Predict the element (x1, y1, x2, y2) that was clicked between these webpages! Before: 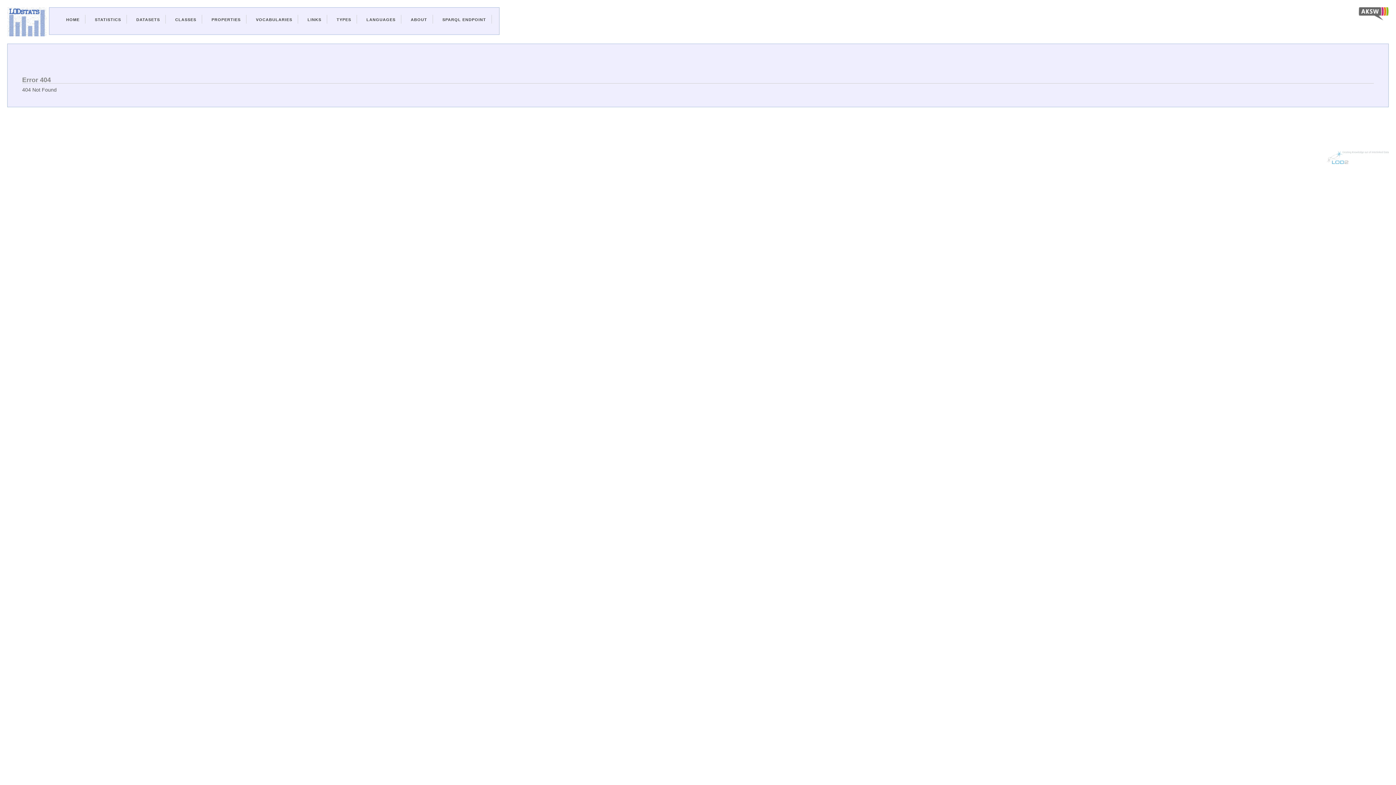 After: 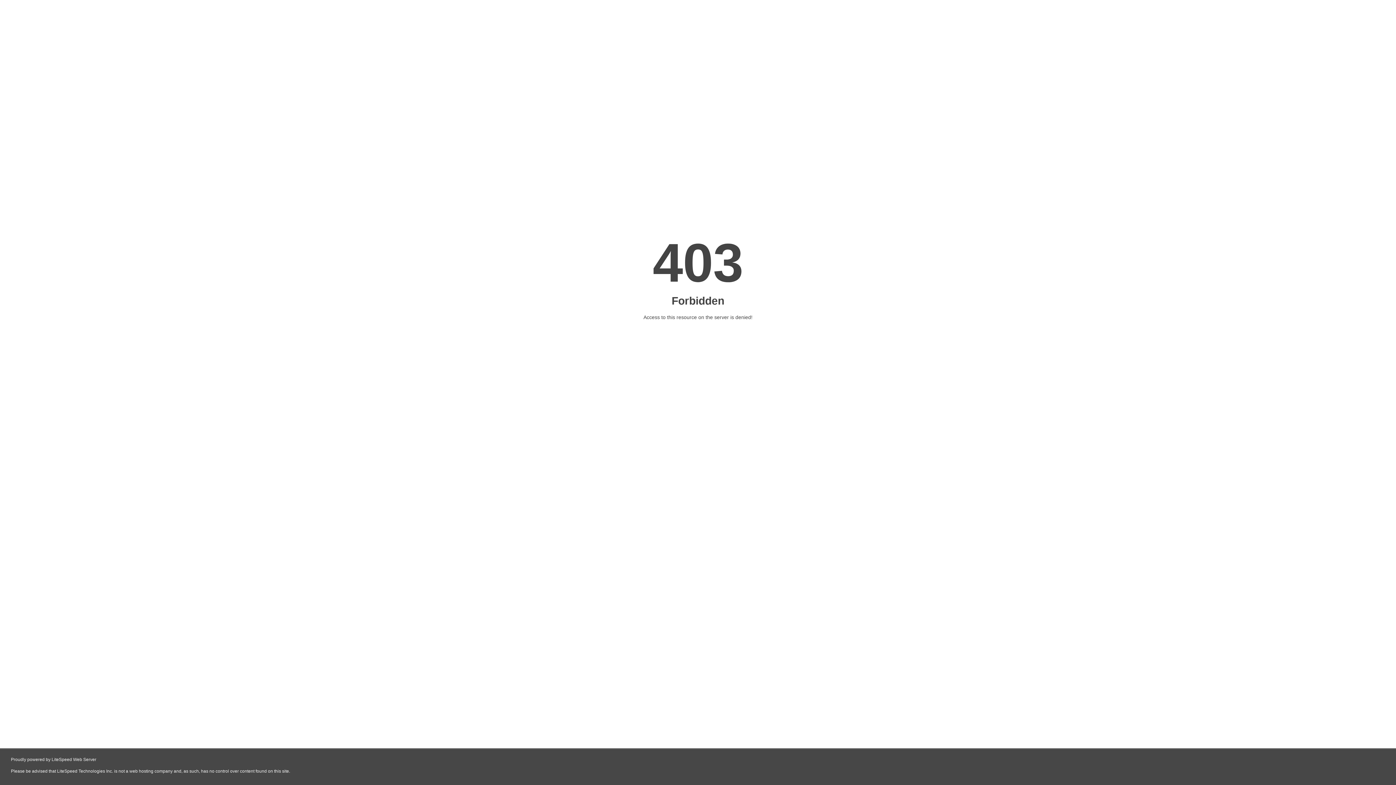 Action: bbox: (1327, 159, 1389, 165)